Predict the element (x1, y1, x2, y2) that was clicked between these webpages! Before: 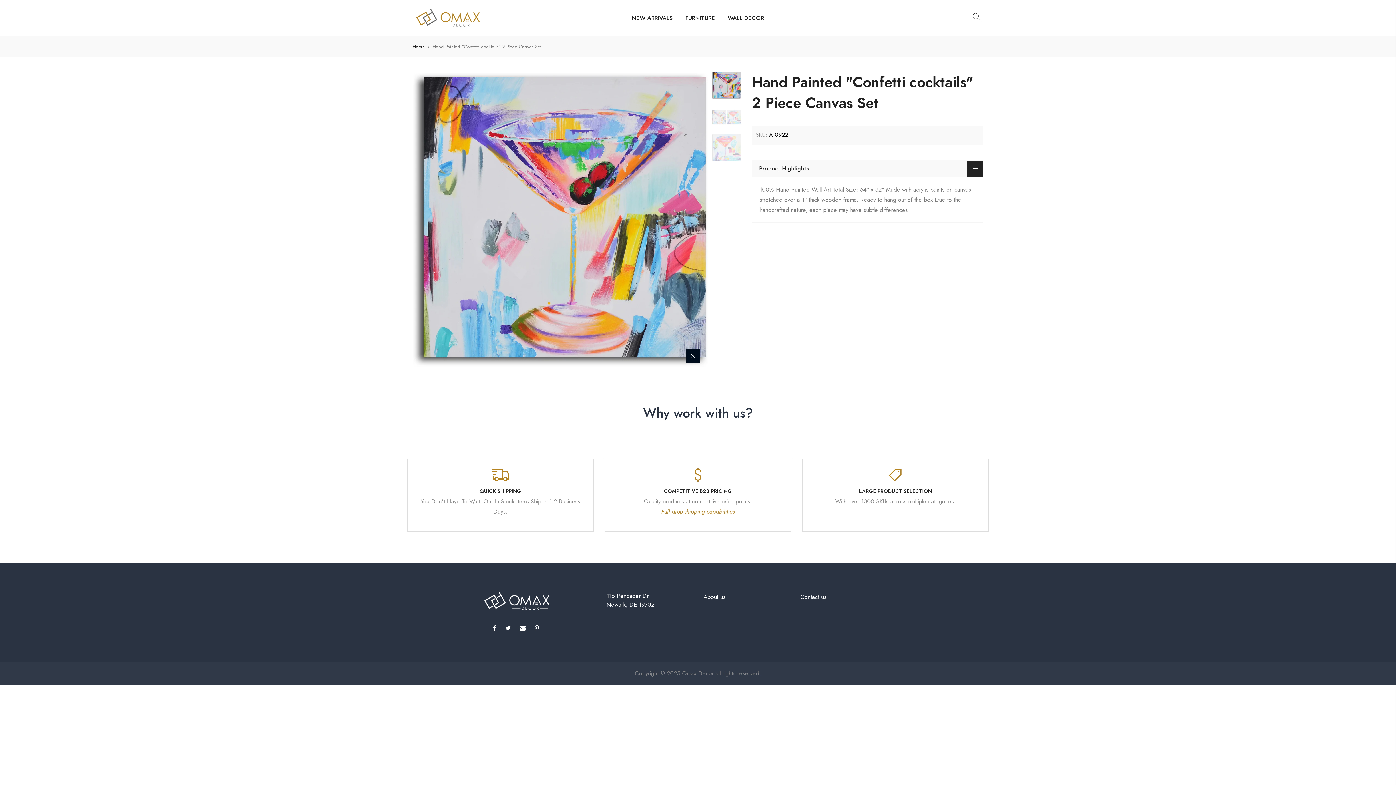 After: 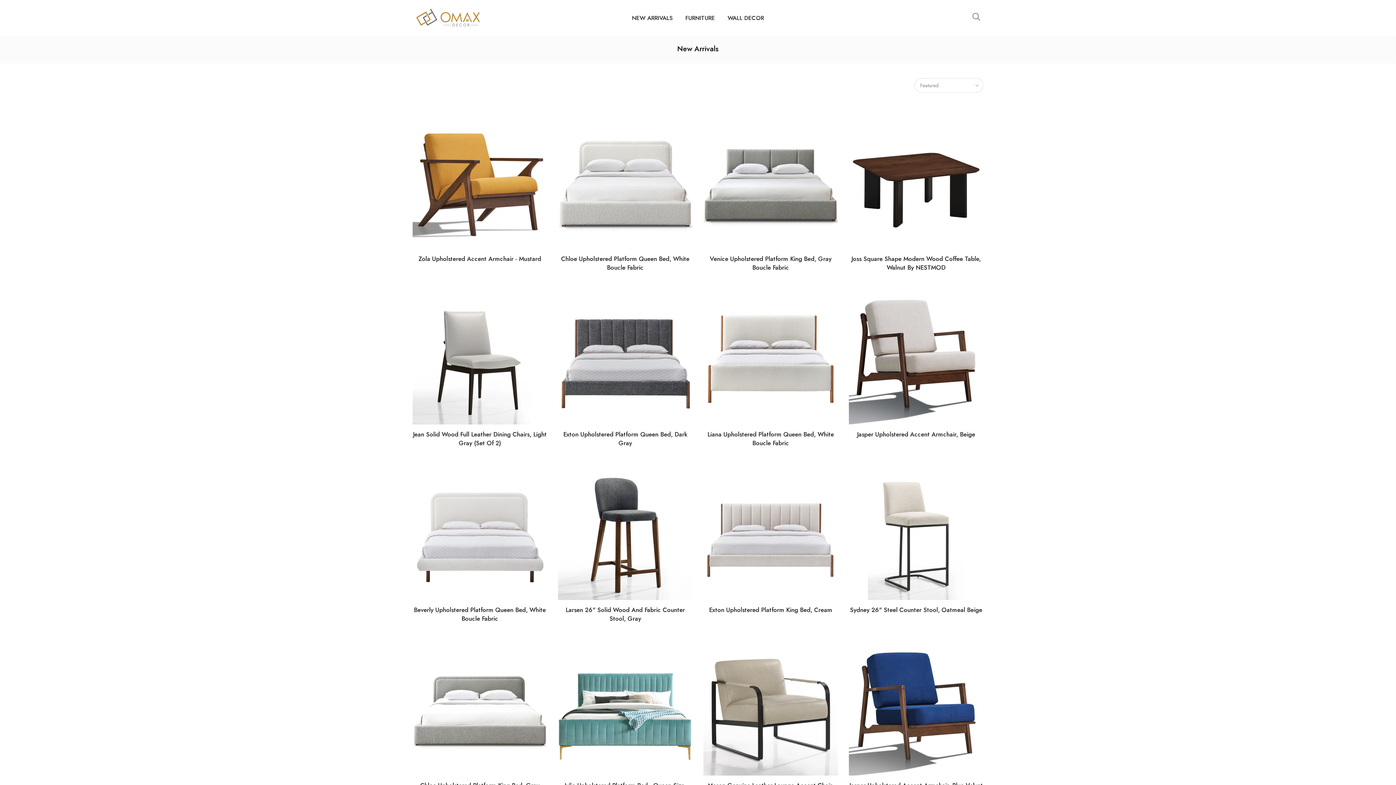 Action: bbox: (625, 0, 679, 36) label: NEW ARRIVALS